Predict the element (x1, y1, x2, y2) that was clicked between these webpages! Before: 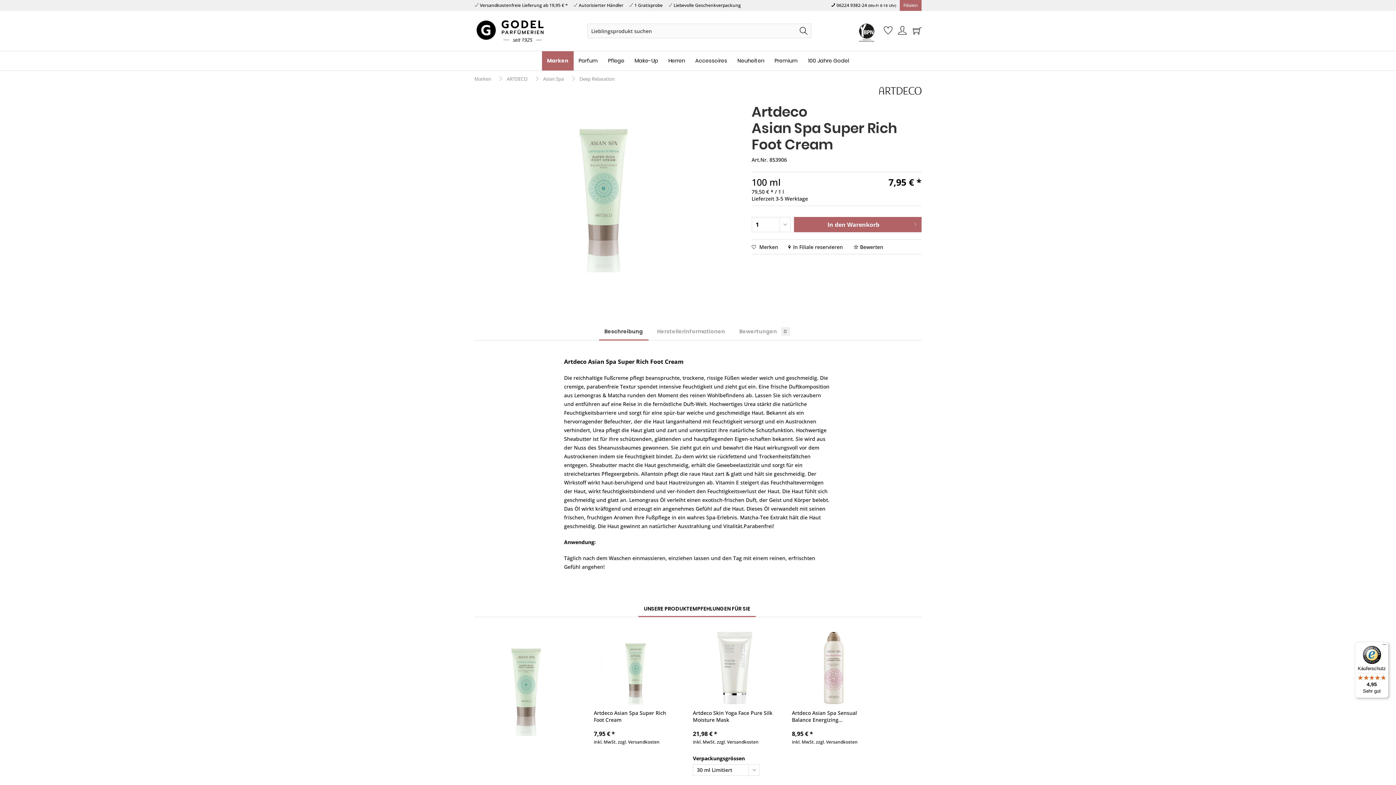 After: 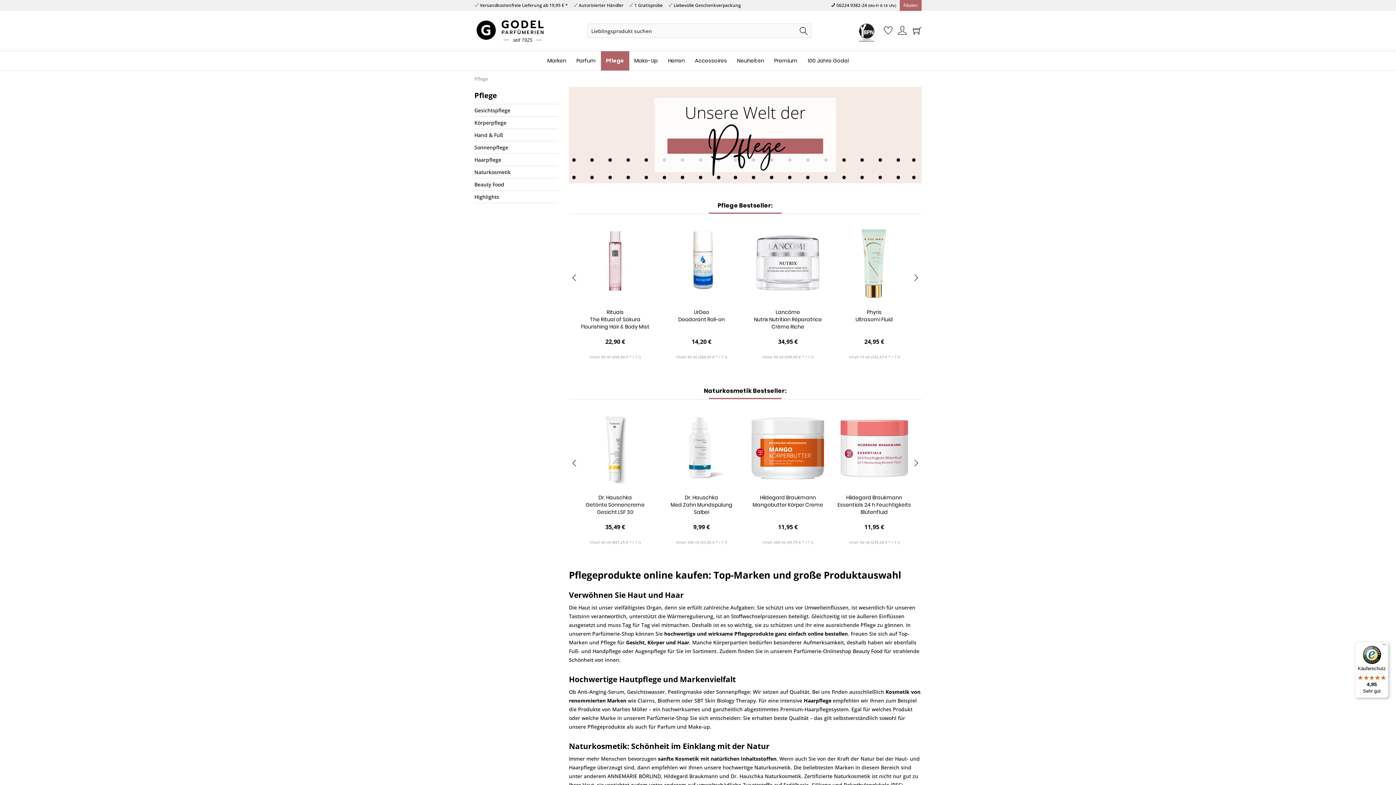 Action: bbox: (603, 51, 629, 70) label: Pflege